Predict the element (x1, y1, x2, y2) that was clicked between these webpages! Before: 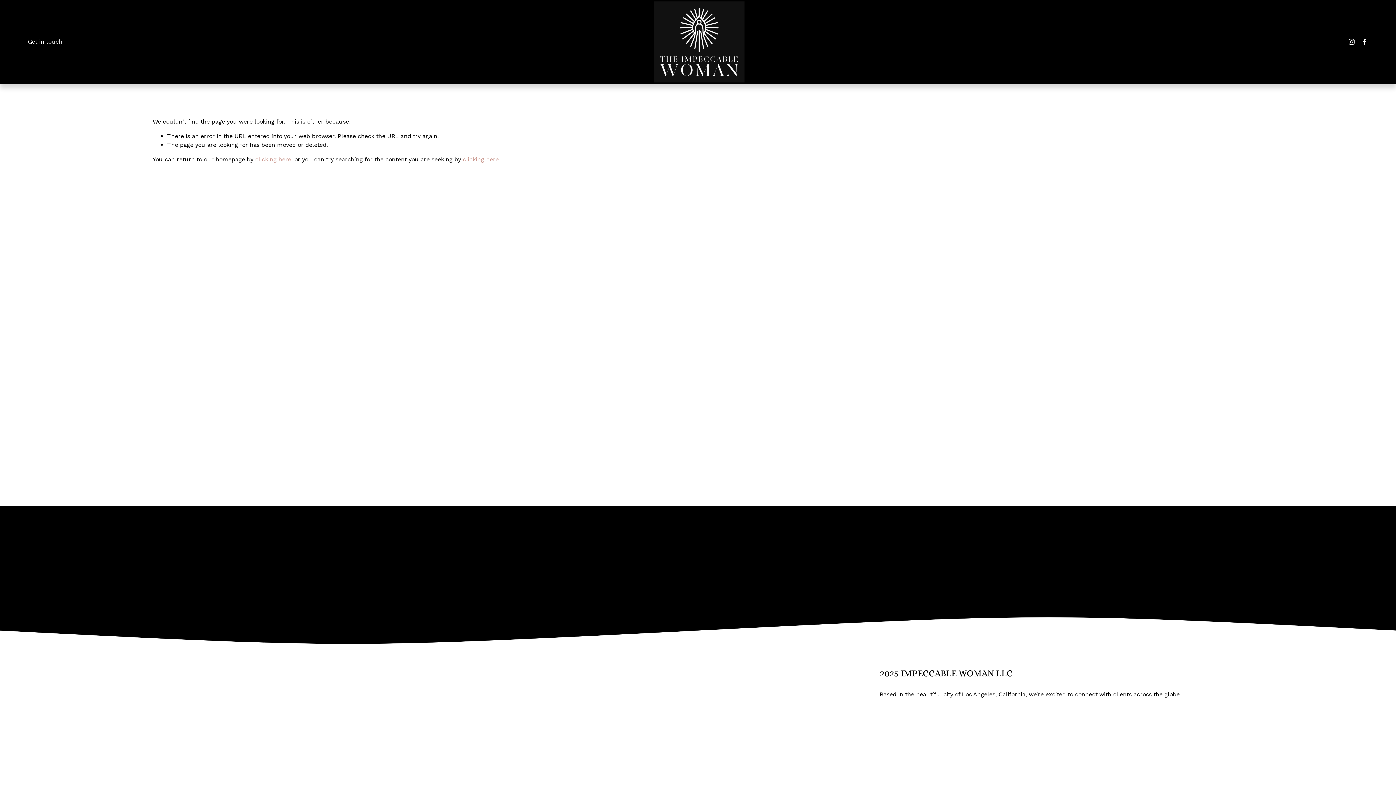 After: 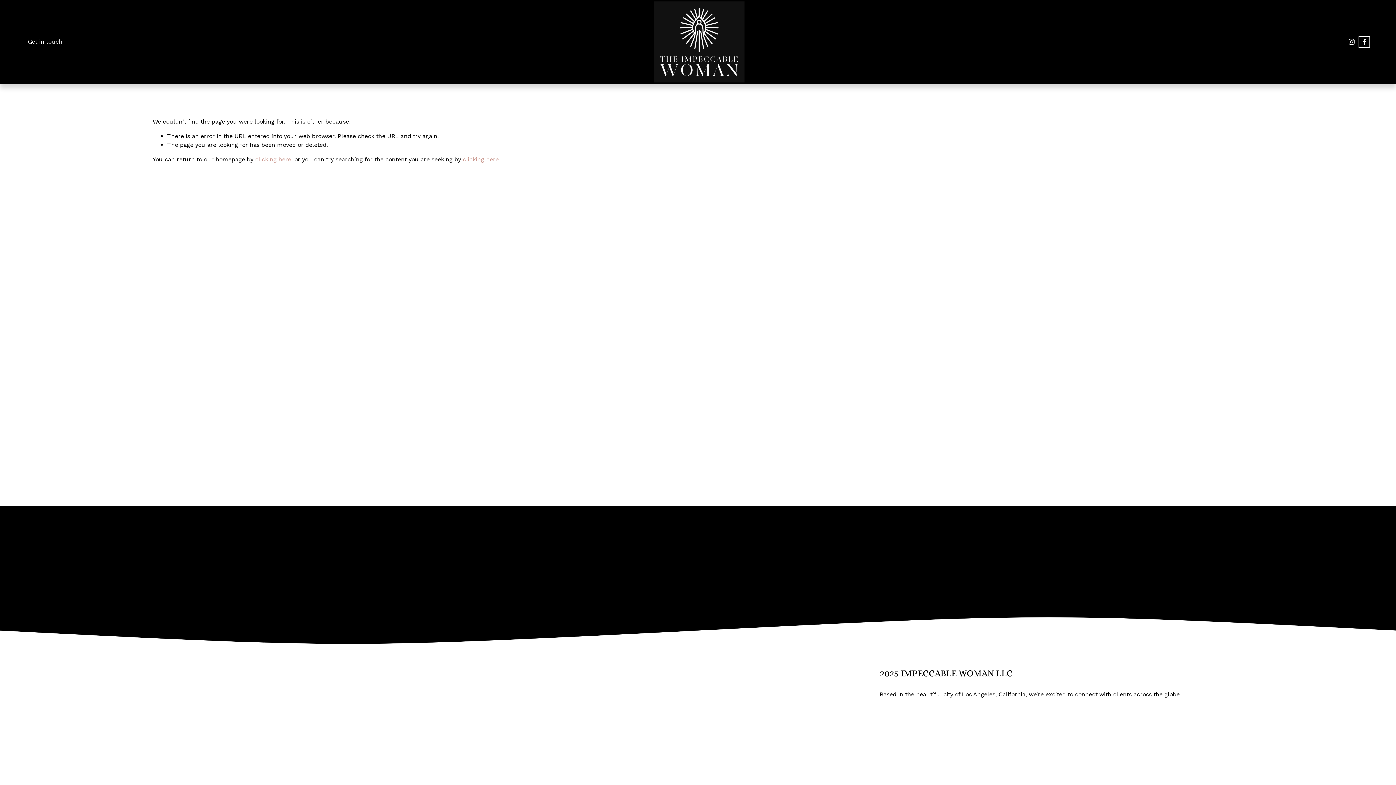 Action: label: Facebook bbox: (1361, 38, 1368, 45)